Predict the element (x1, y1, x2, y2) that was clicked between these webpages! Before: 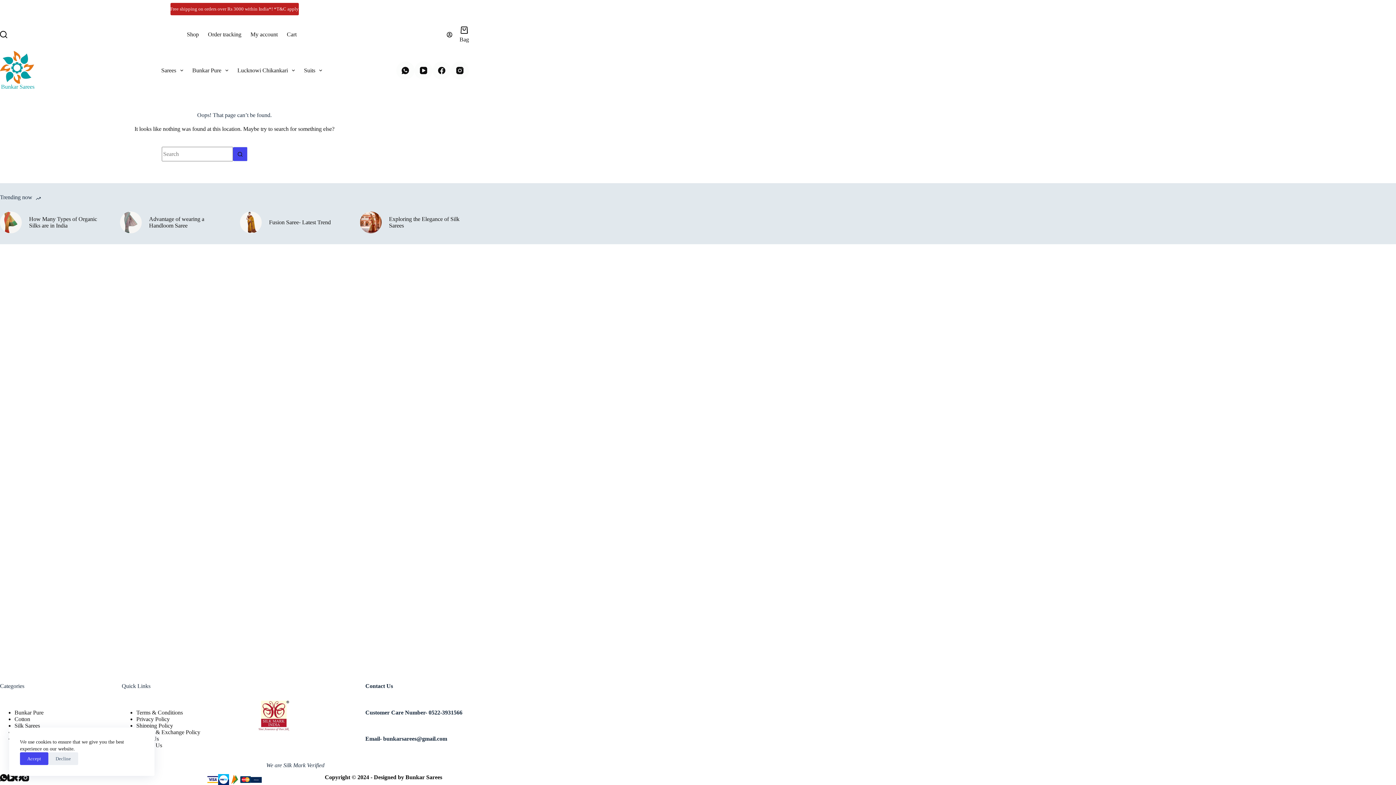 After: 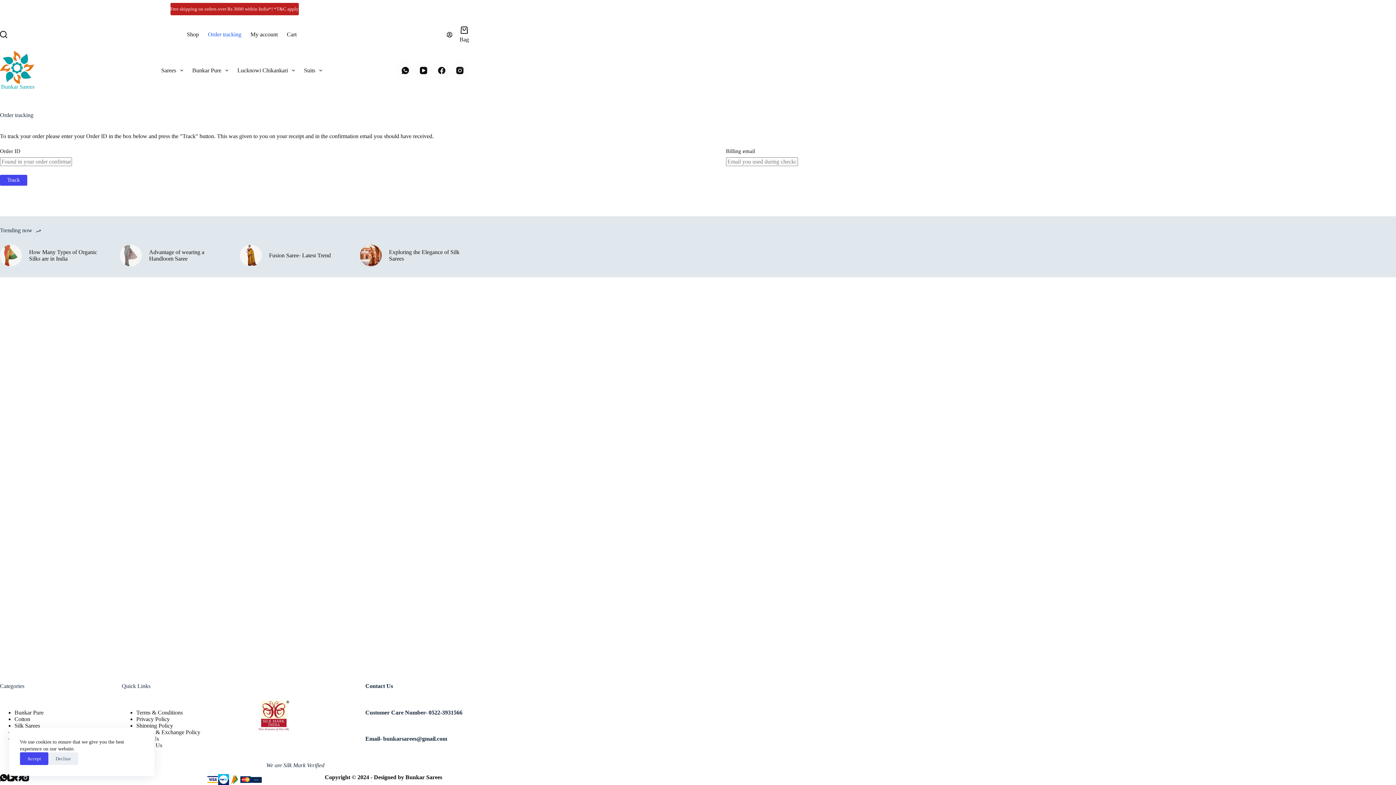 Action: bbox: (203, 18, 246, 50) label: Order tracking